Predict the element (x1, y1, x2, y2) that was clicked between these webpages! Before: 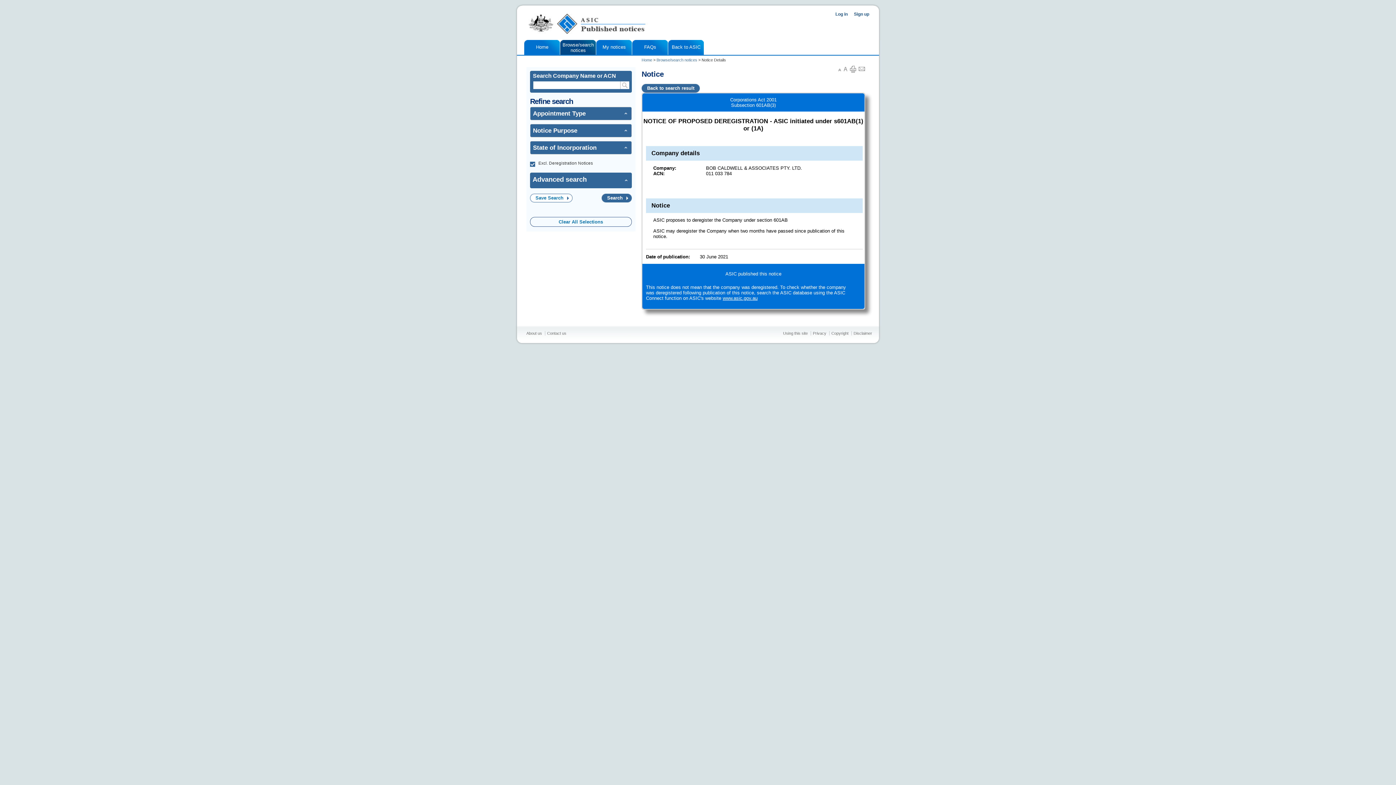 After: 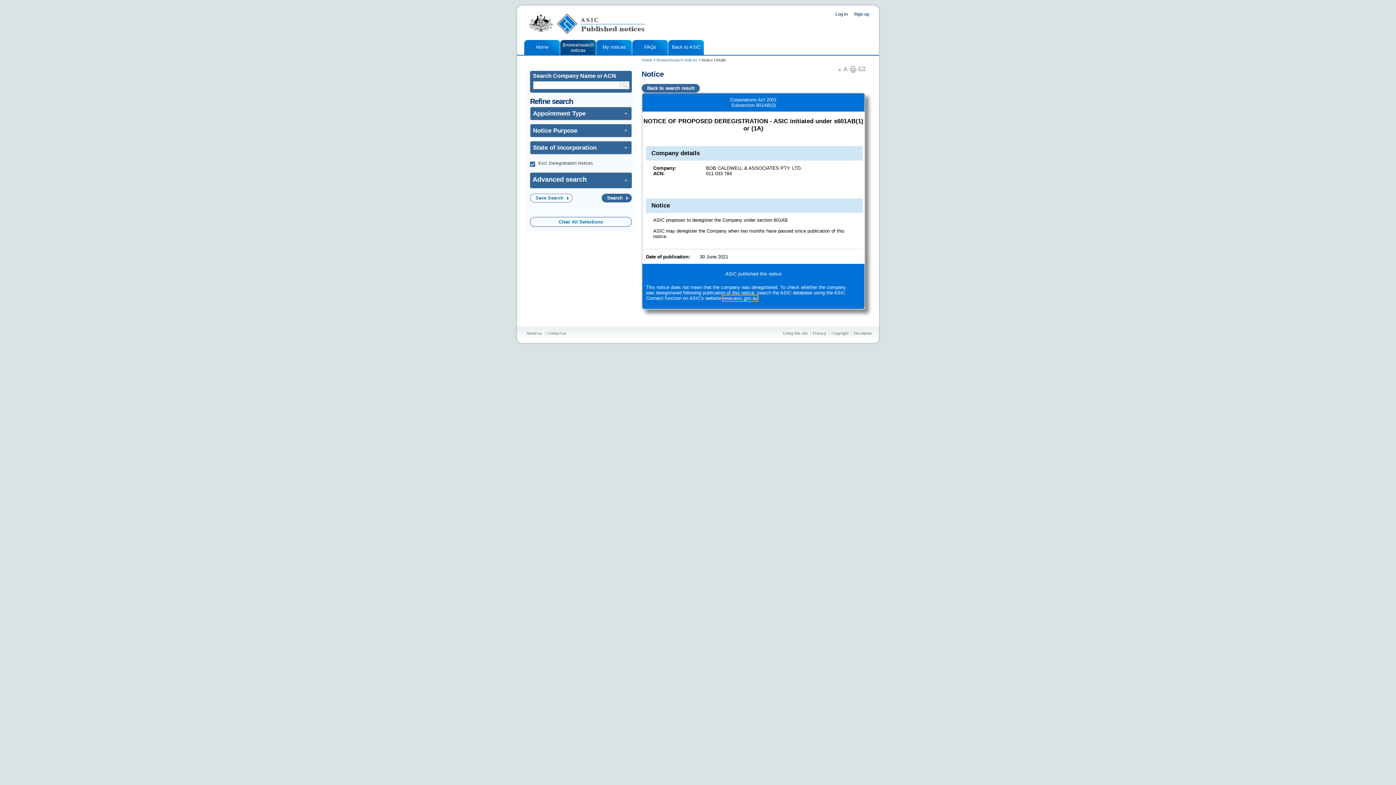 Action: label: www.asic.gov.au bbox: (722, 295, 757, 301)